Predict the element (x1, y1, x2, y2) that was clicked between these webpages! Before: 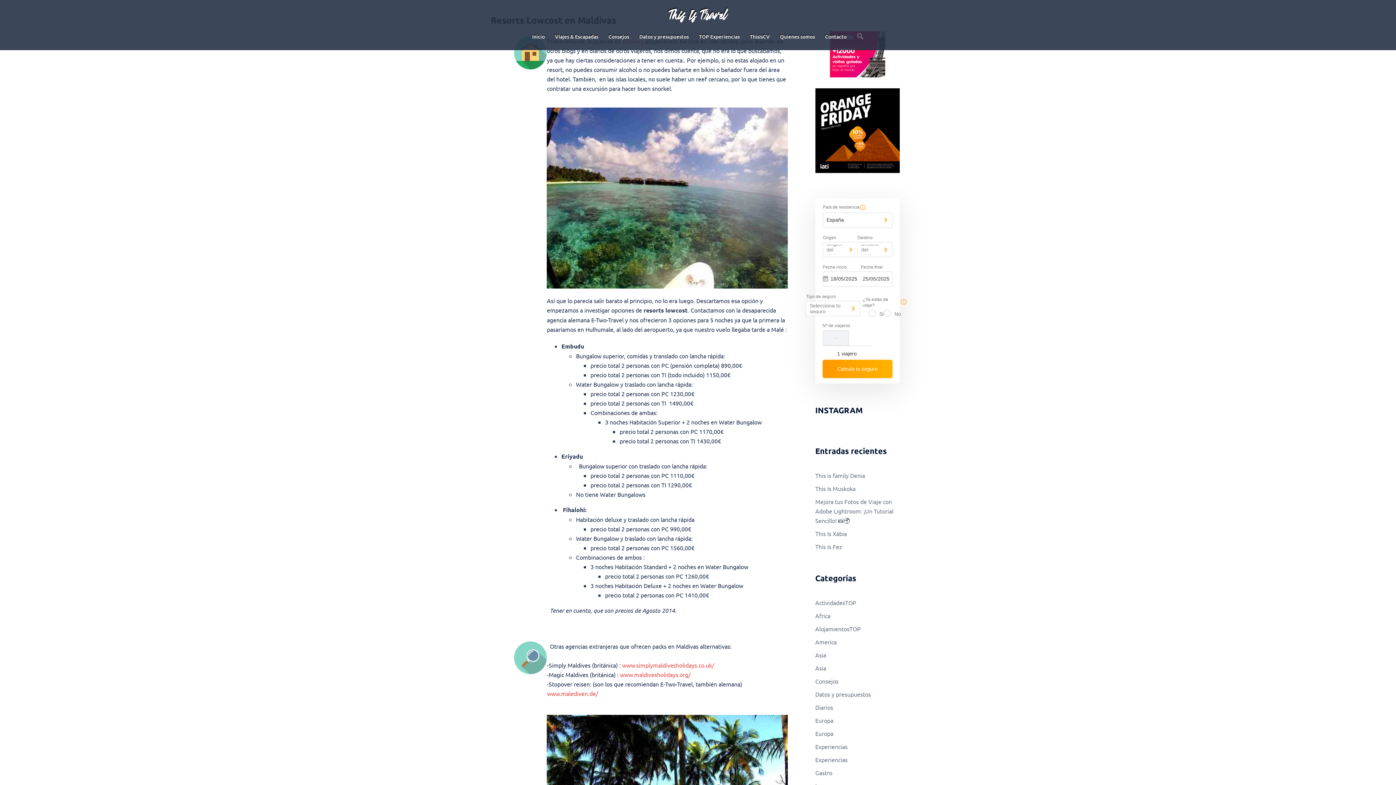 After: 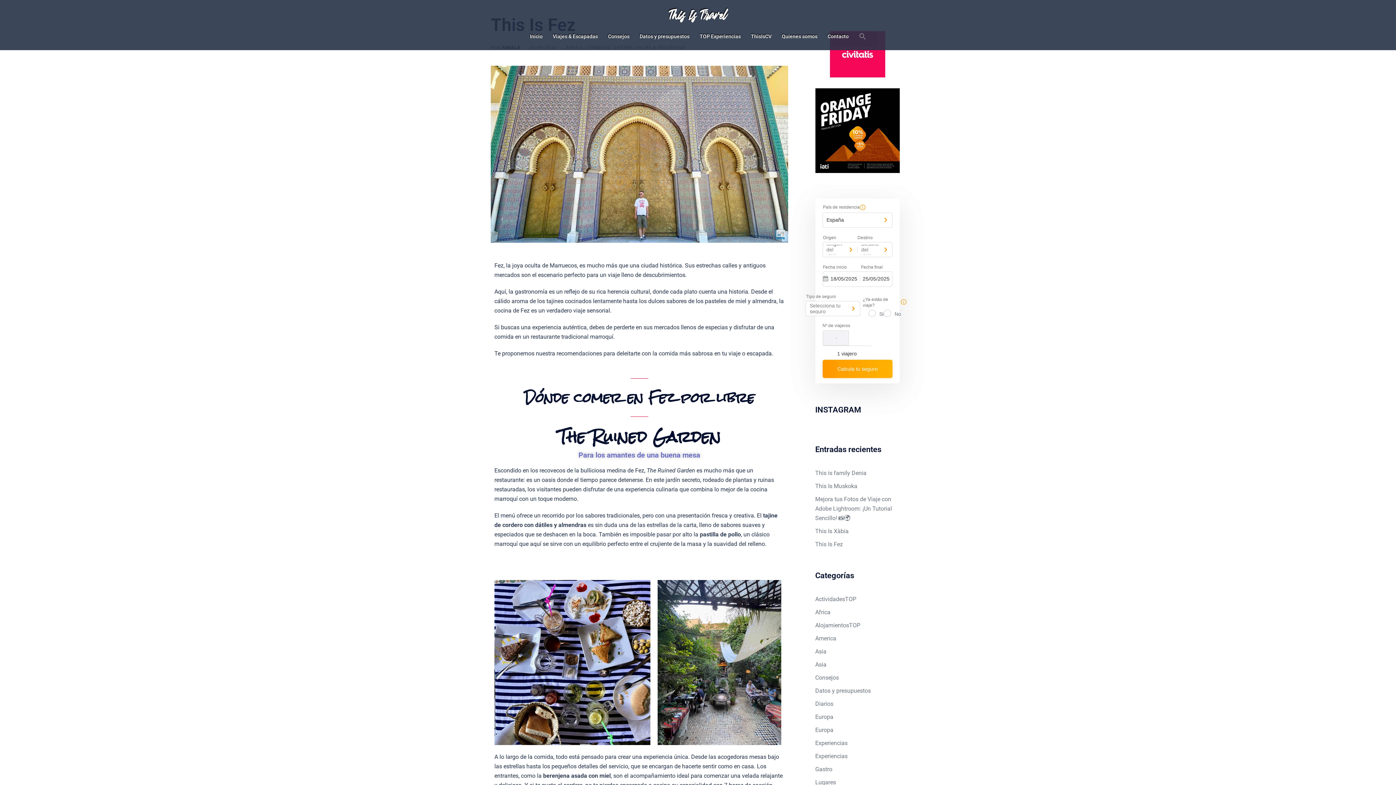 Action: label: This Is Fez bbox: (815, 543, 842, 550)